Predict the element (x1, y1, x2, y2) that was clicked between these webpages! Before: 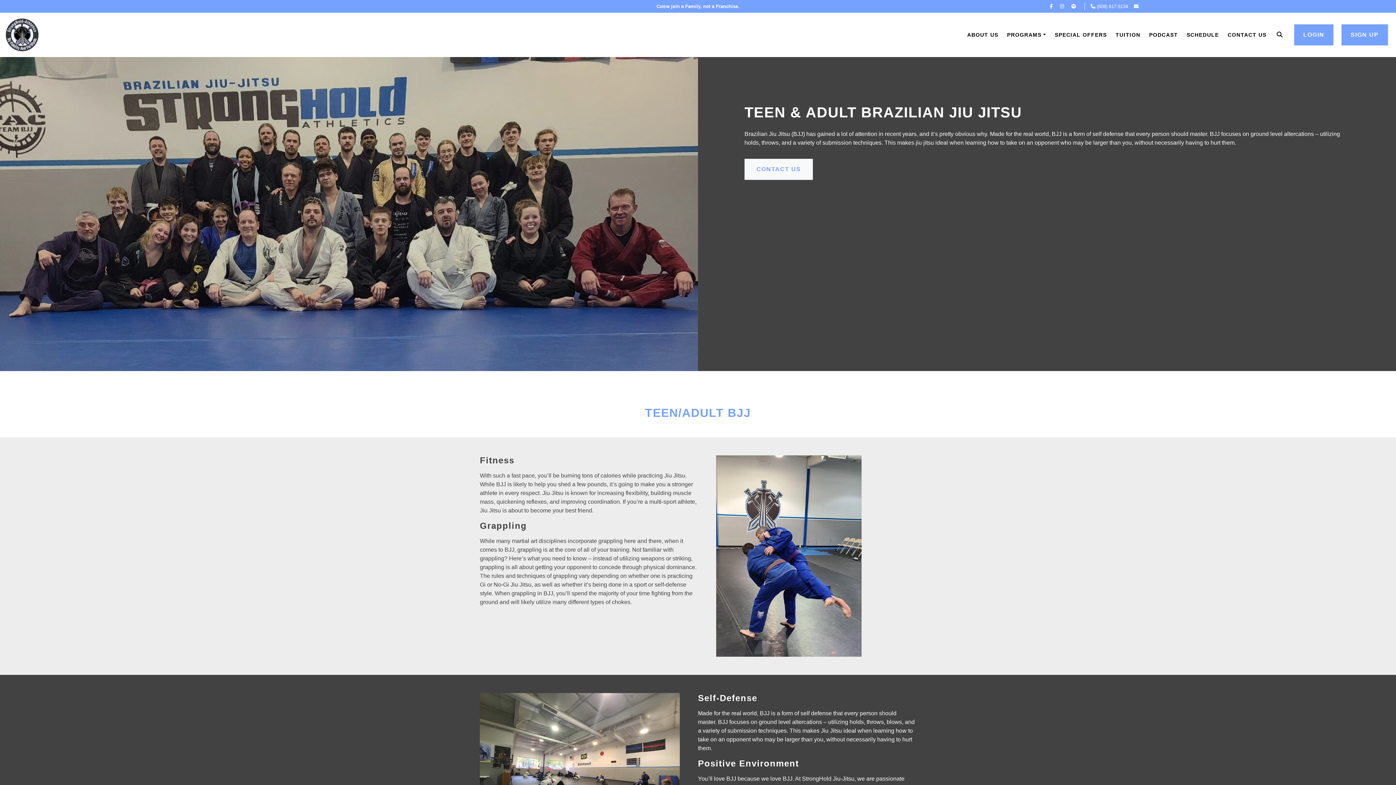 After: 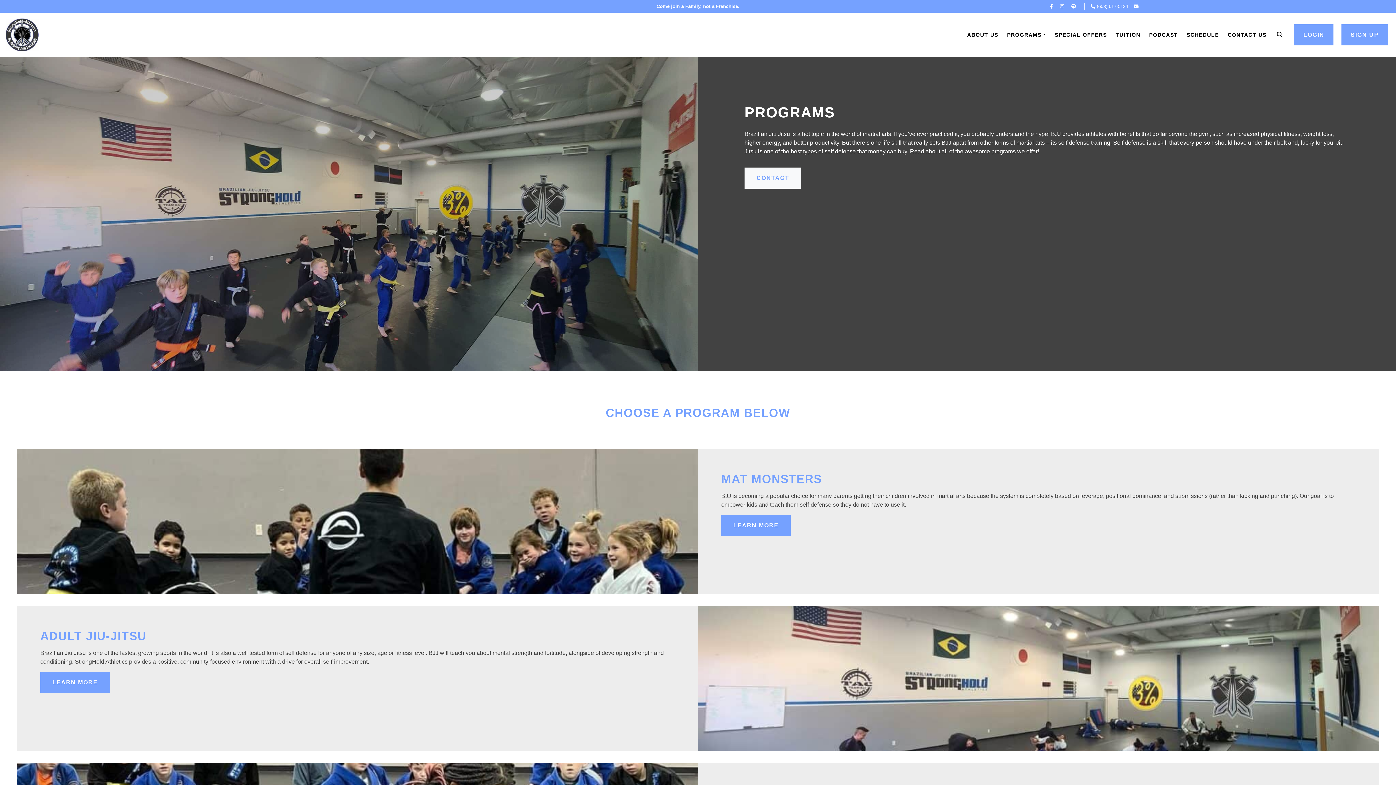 Action: bbox: (1003, 25, 1050, 44) label: PROGRAMS